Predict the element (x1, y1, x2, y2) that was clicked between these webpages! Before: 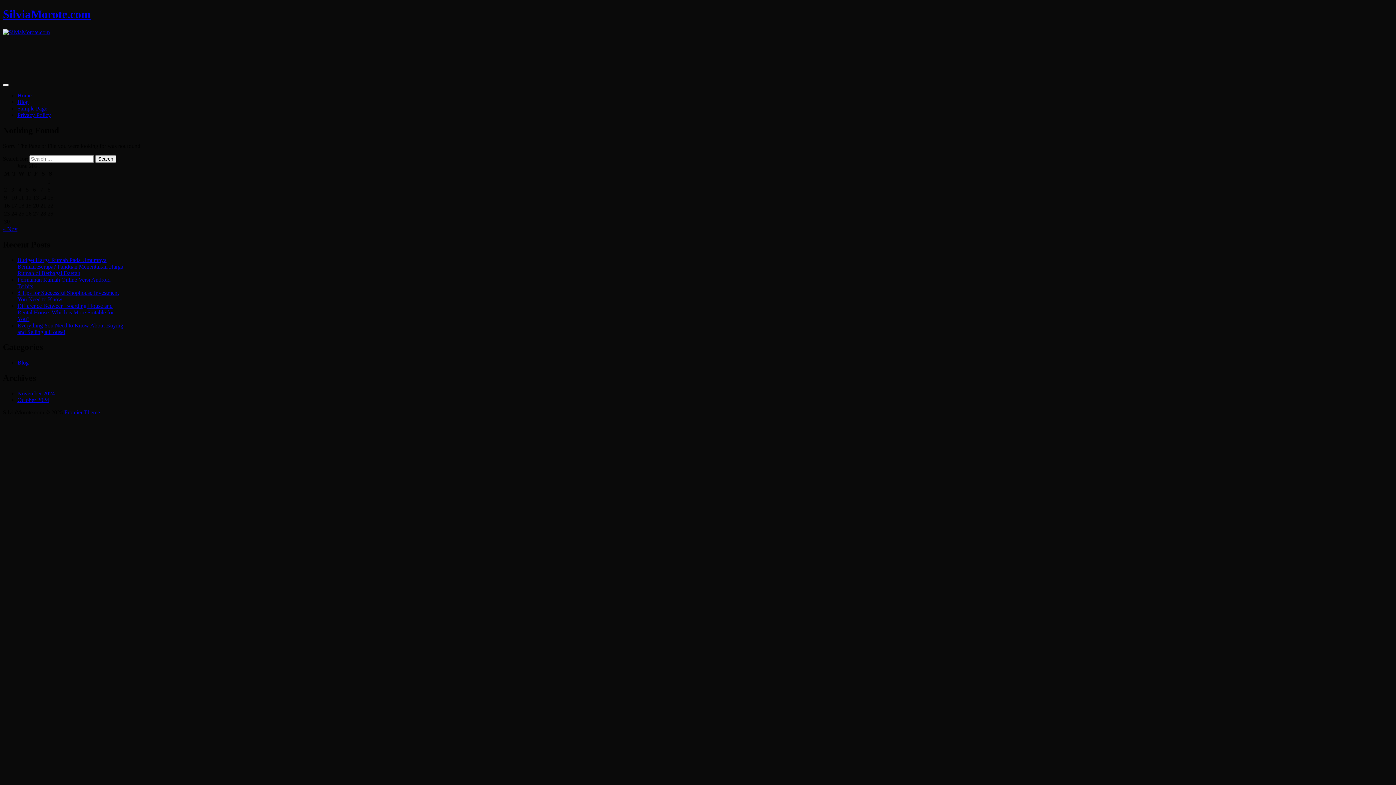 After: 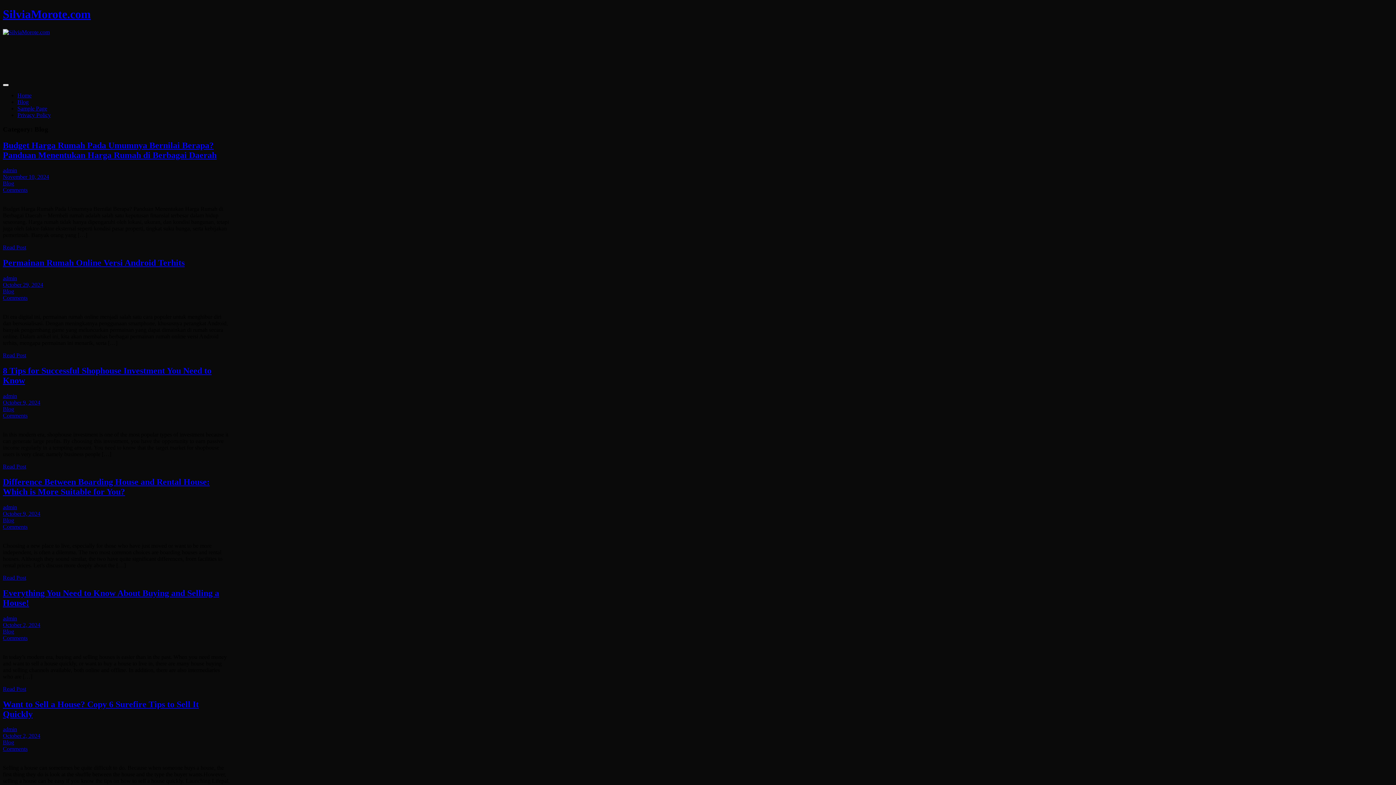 Action: bbox: (17, 98, 28, 105) label: Blog